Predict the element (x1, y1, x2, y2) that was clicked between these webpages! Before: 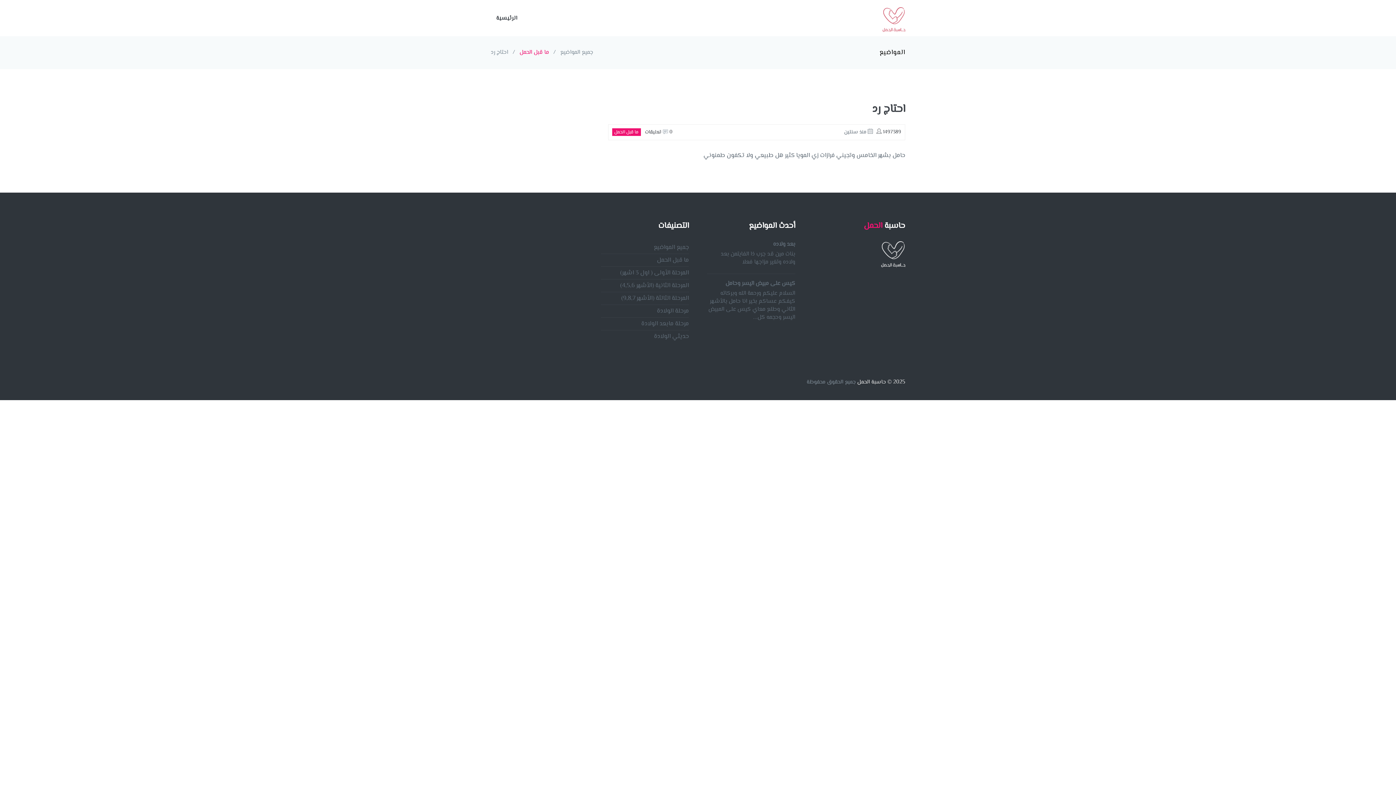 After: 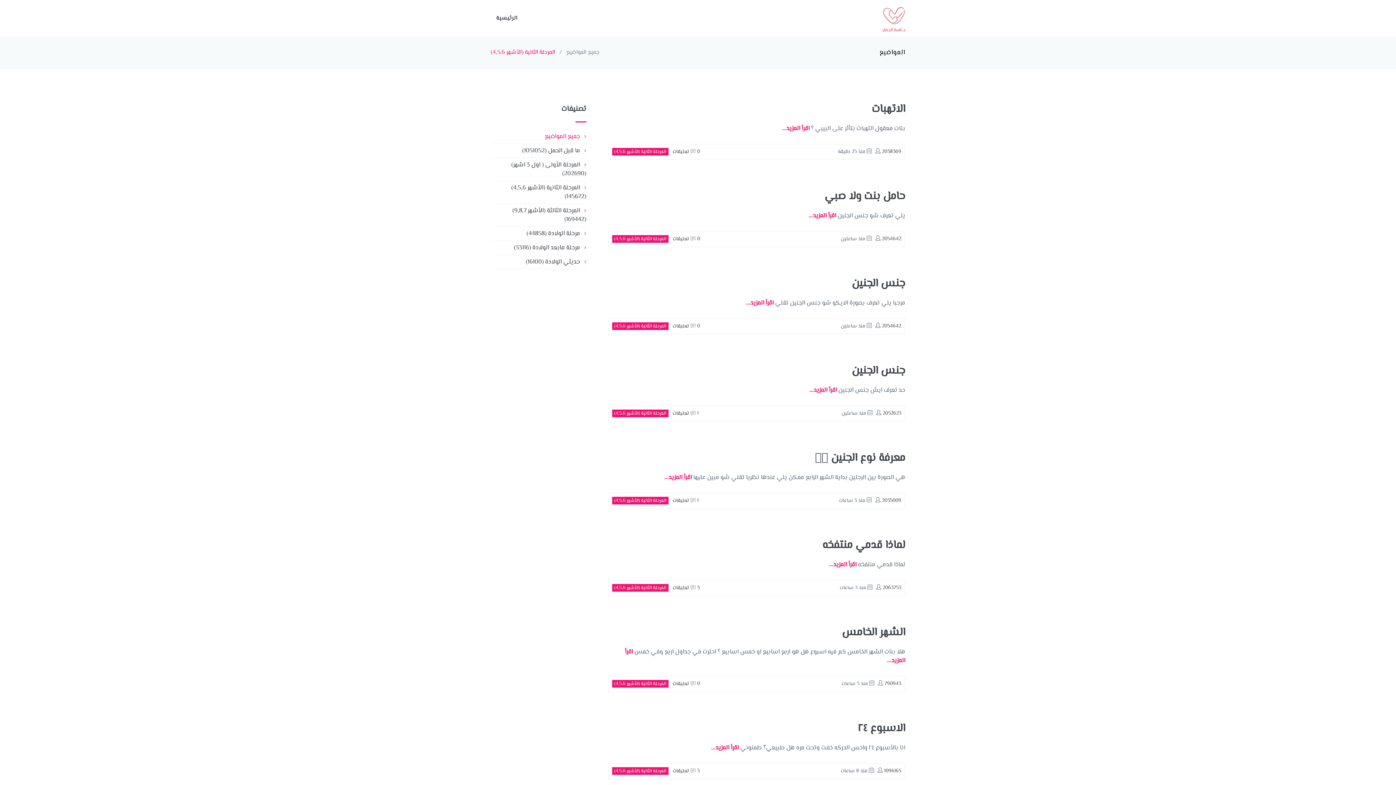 Action: label: المرحلة الثانية (الأشهر 4,5,6) bbox: (620, 281, 689, 290)